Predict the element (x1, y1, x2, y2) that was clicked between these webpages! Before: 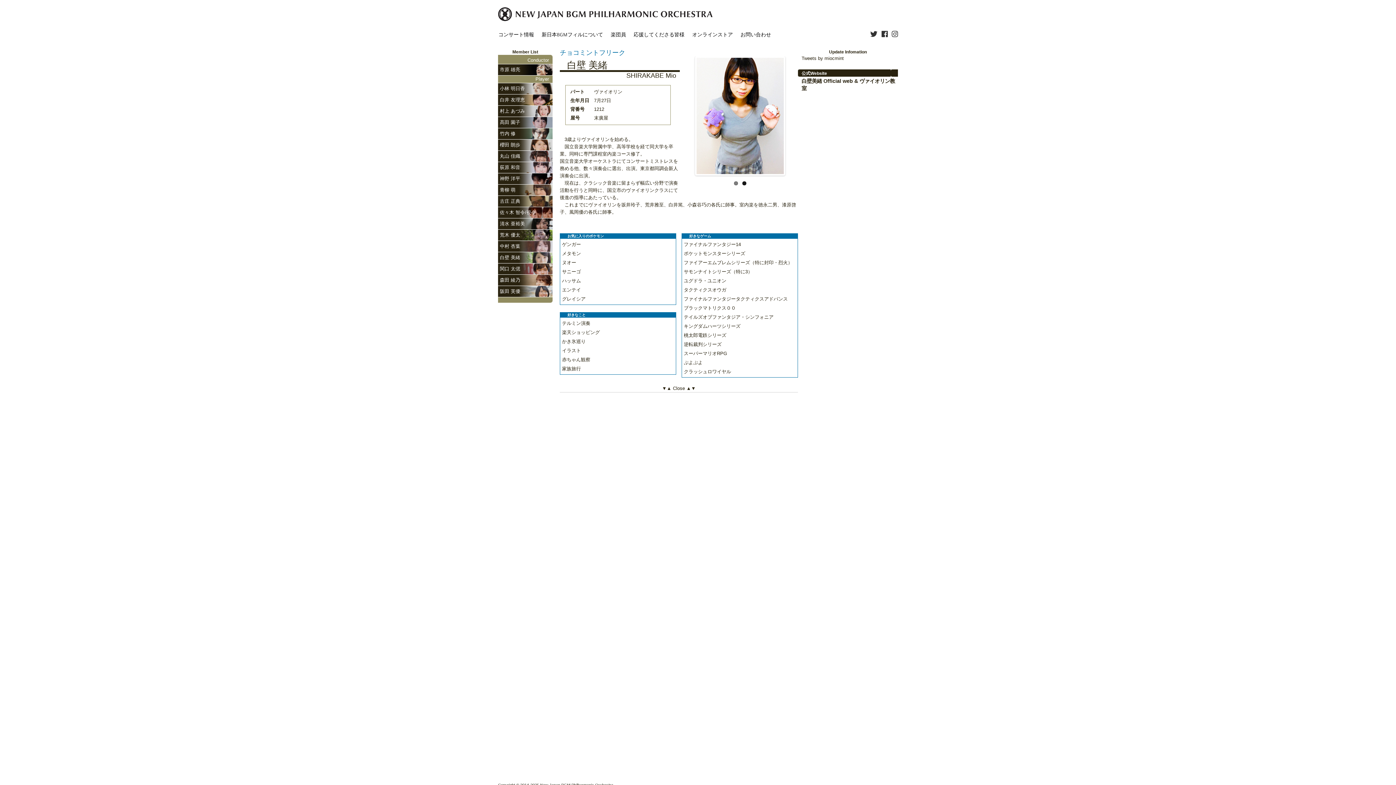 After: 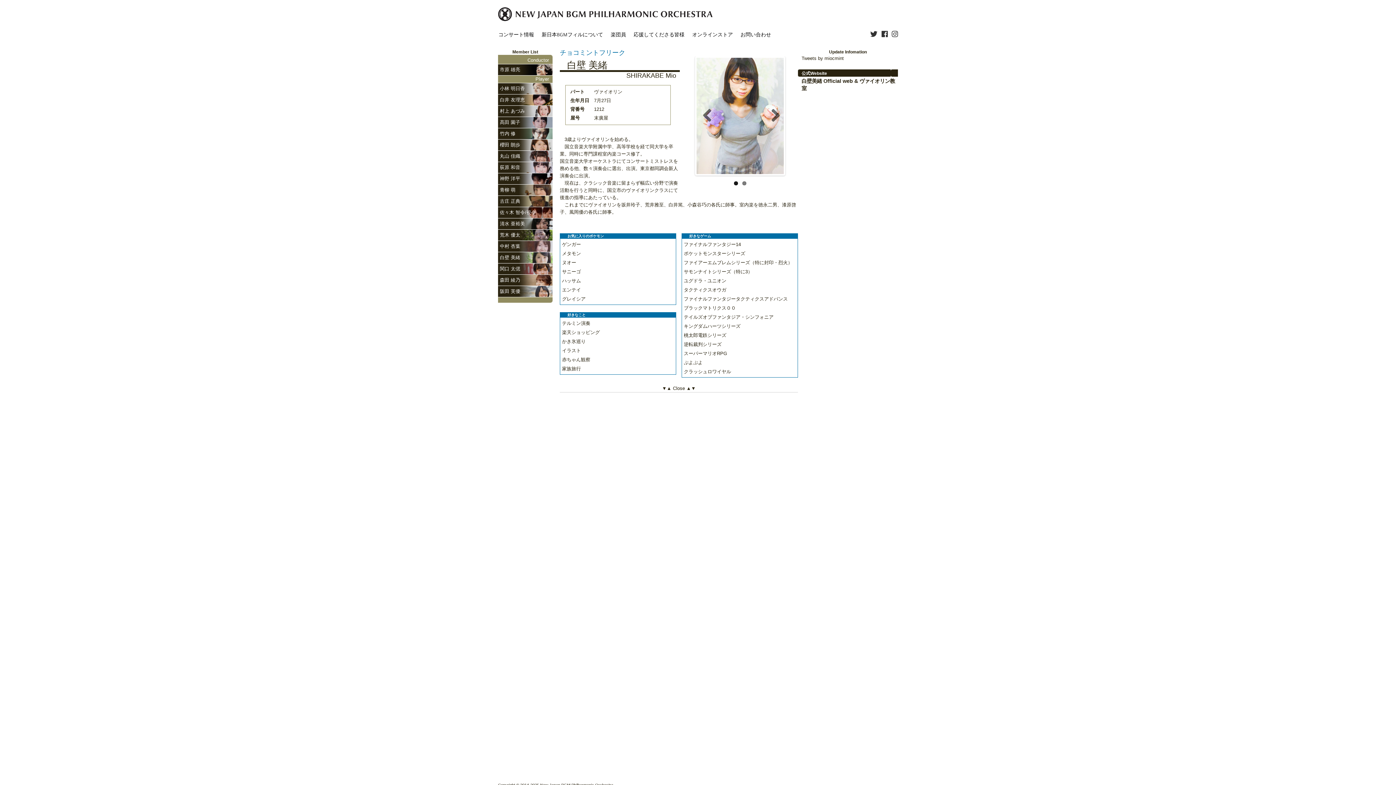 Action: bbox: (734, 181, 738, 185) label: 1